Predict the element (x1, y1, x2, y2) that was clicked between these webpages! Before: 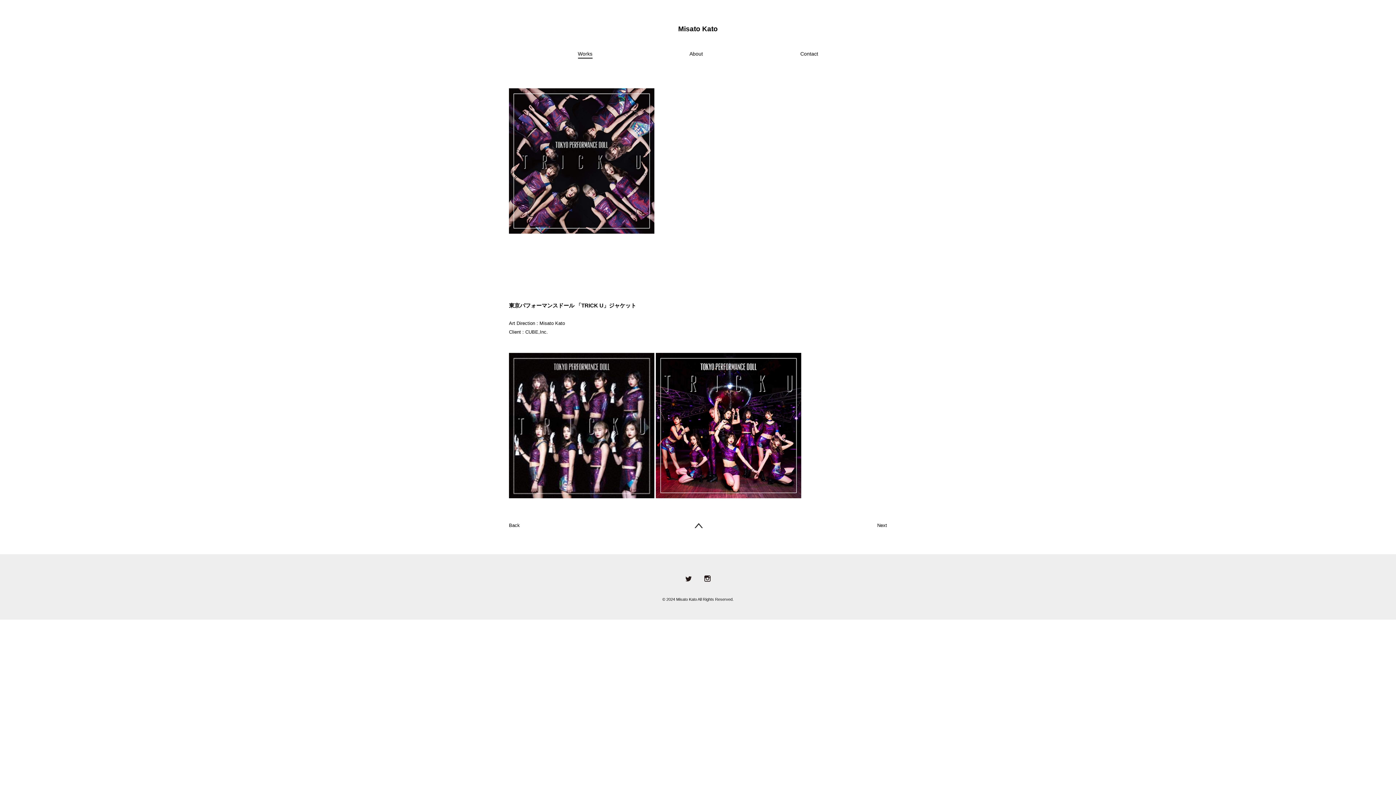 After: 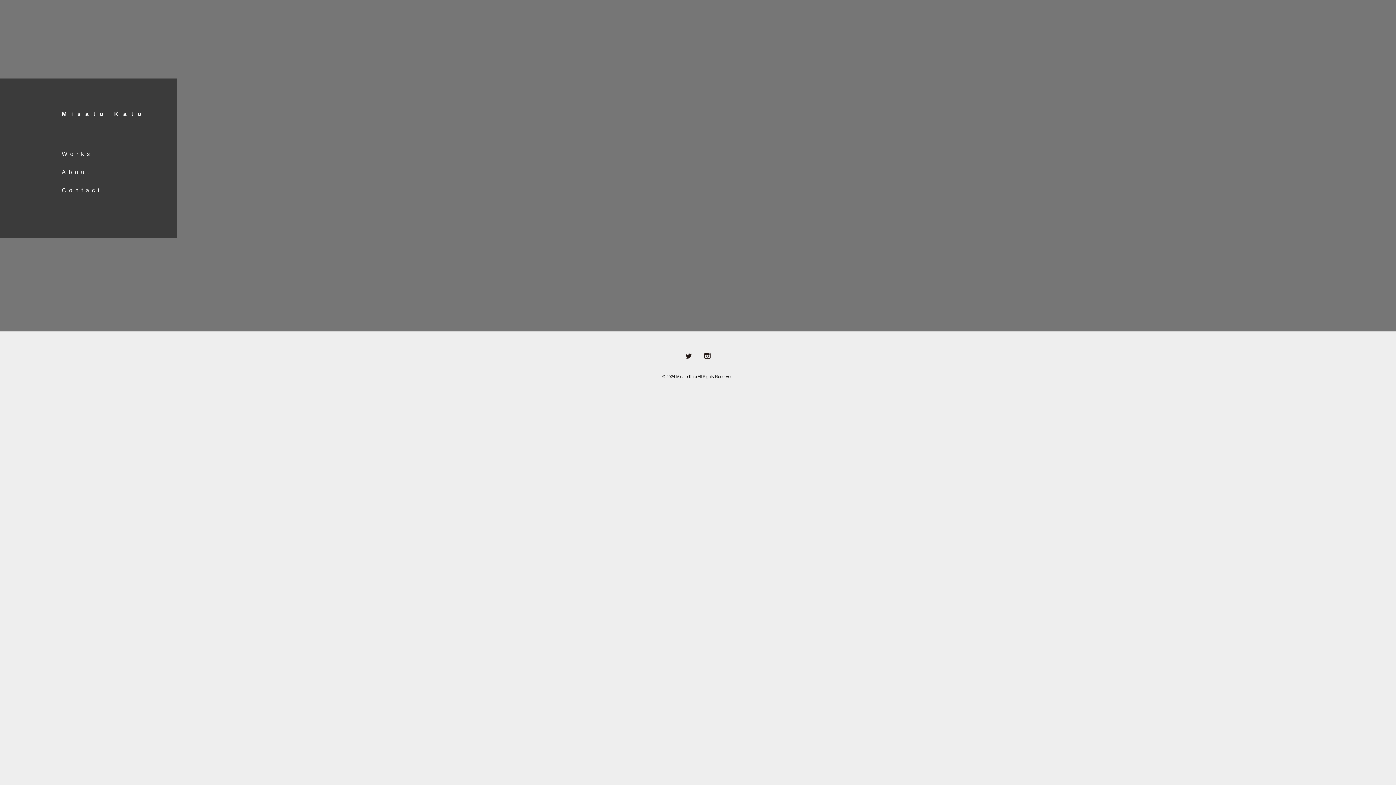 Action: label: Misato Kato bbox: (678, 25, 718, 32)